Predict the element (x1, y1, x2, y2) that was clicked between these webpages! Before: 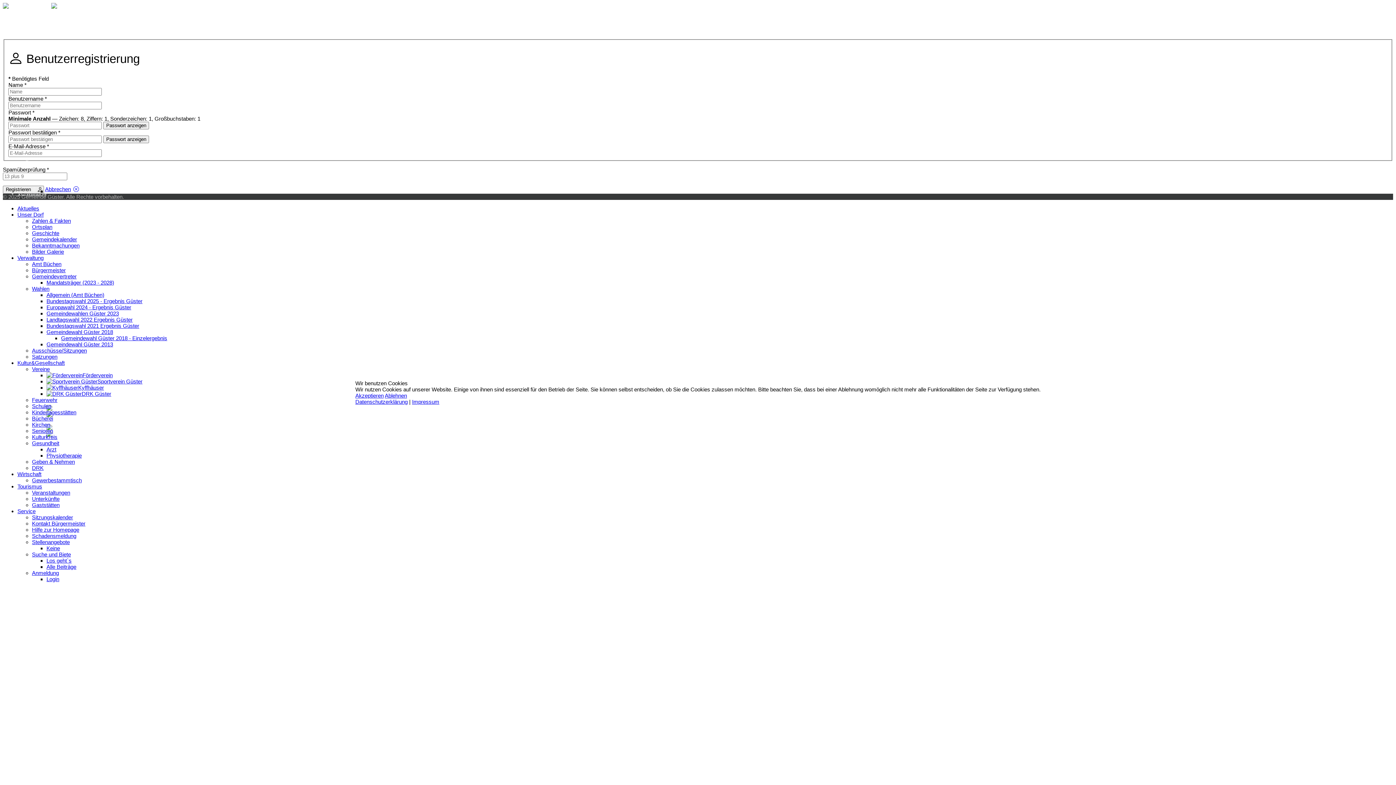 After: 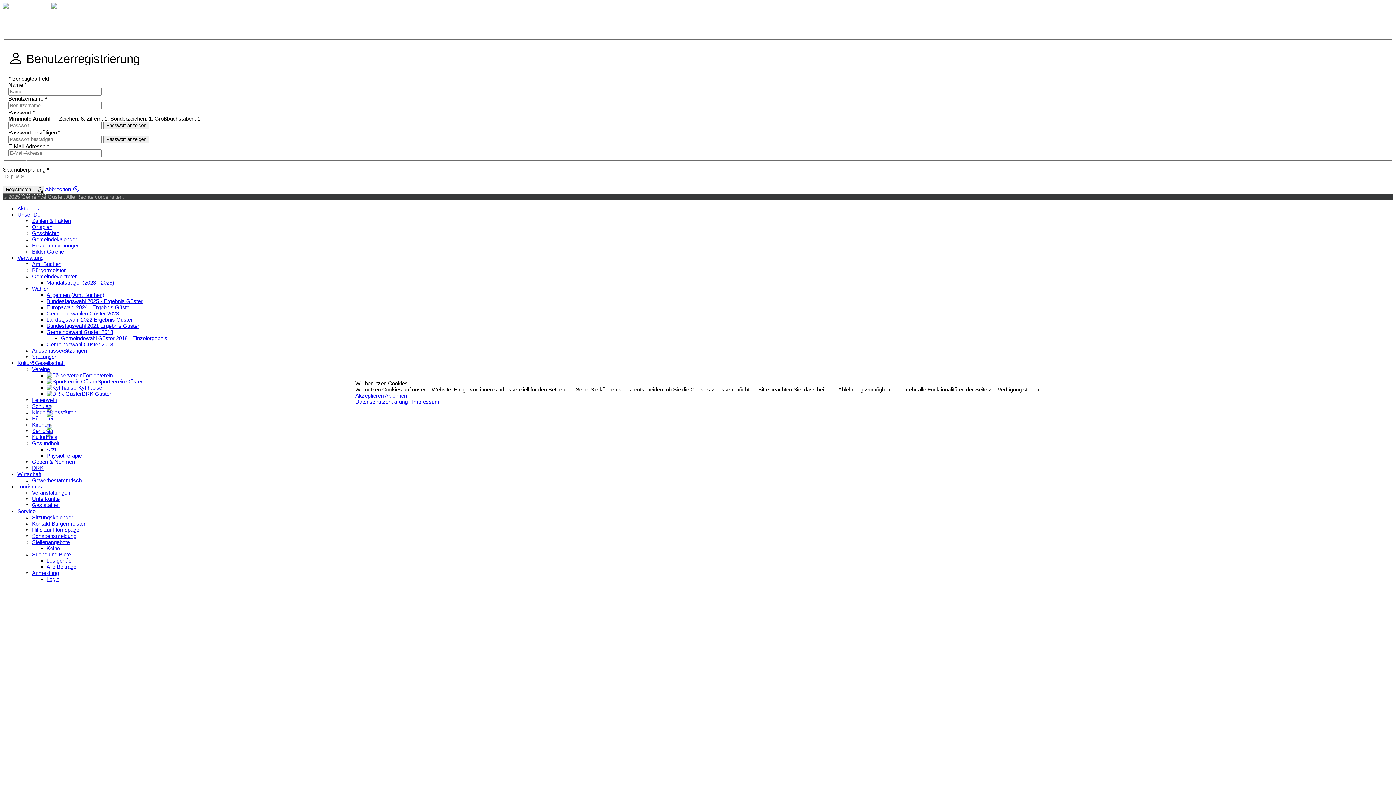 Action: bbox: (384, 392, 407, 398) label: Ablehnen